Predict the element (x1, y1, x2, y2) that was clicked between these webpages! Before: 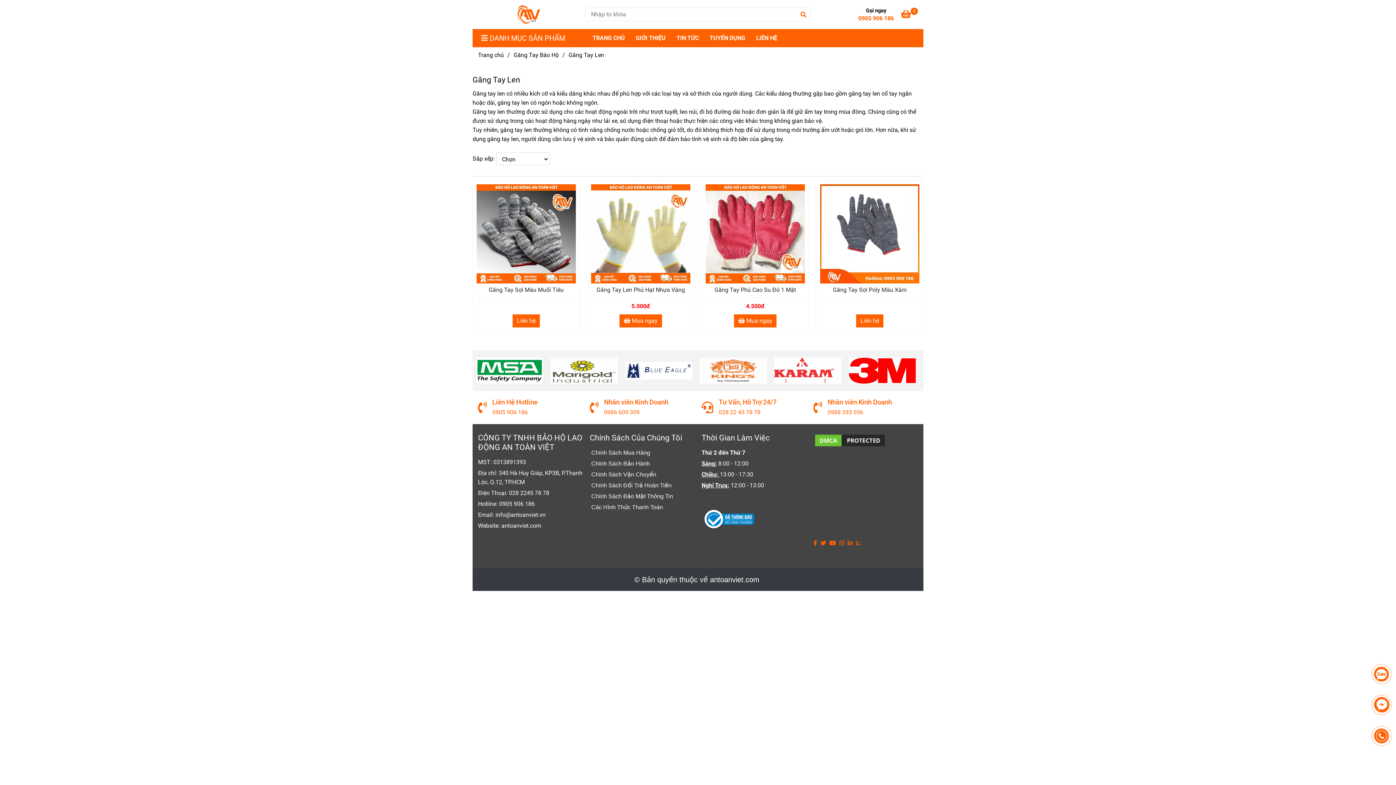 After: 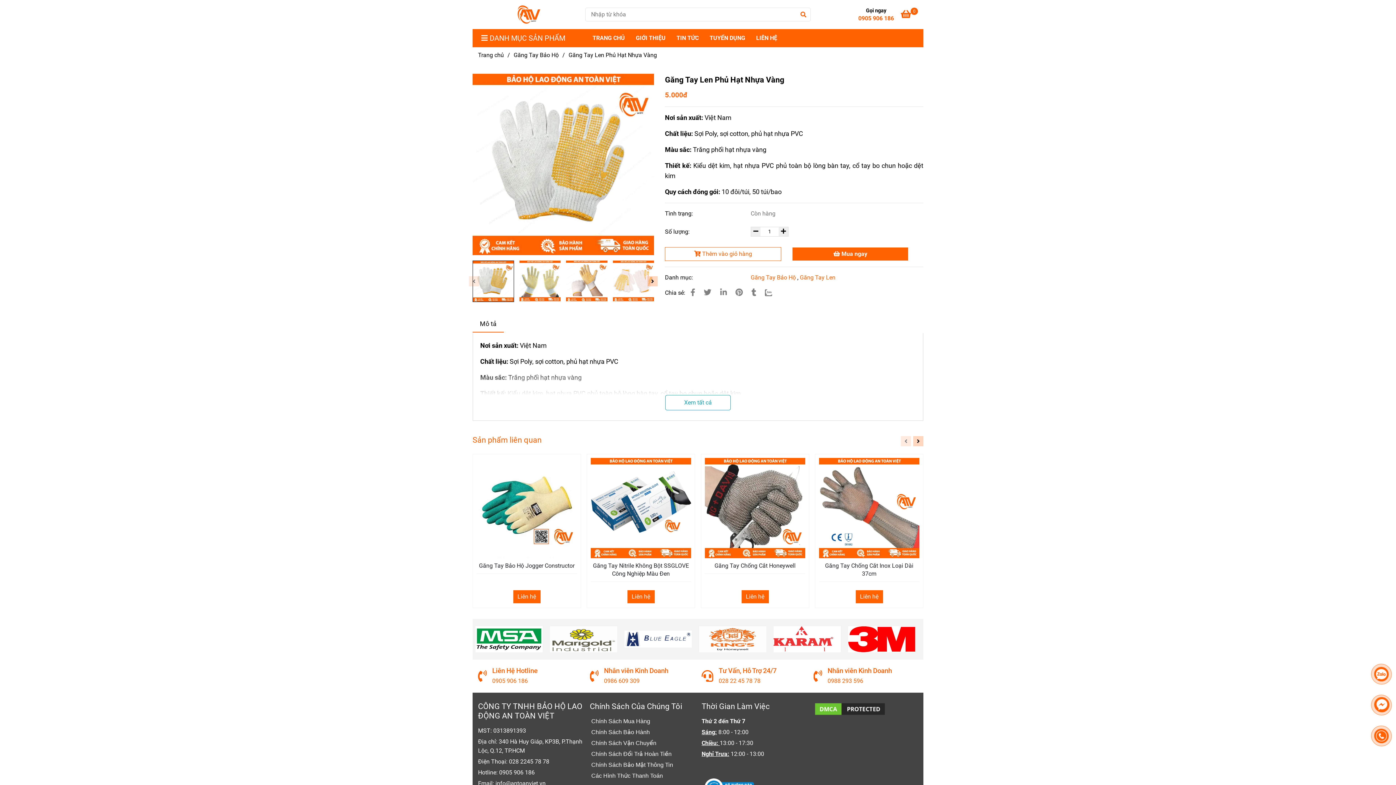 Action: label: Găng Tay Len Phủ Hạt Nhựa Vàng bbox: (591, 286, 690, 294)